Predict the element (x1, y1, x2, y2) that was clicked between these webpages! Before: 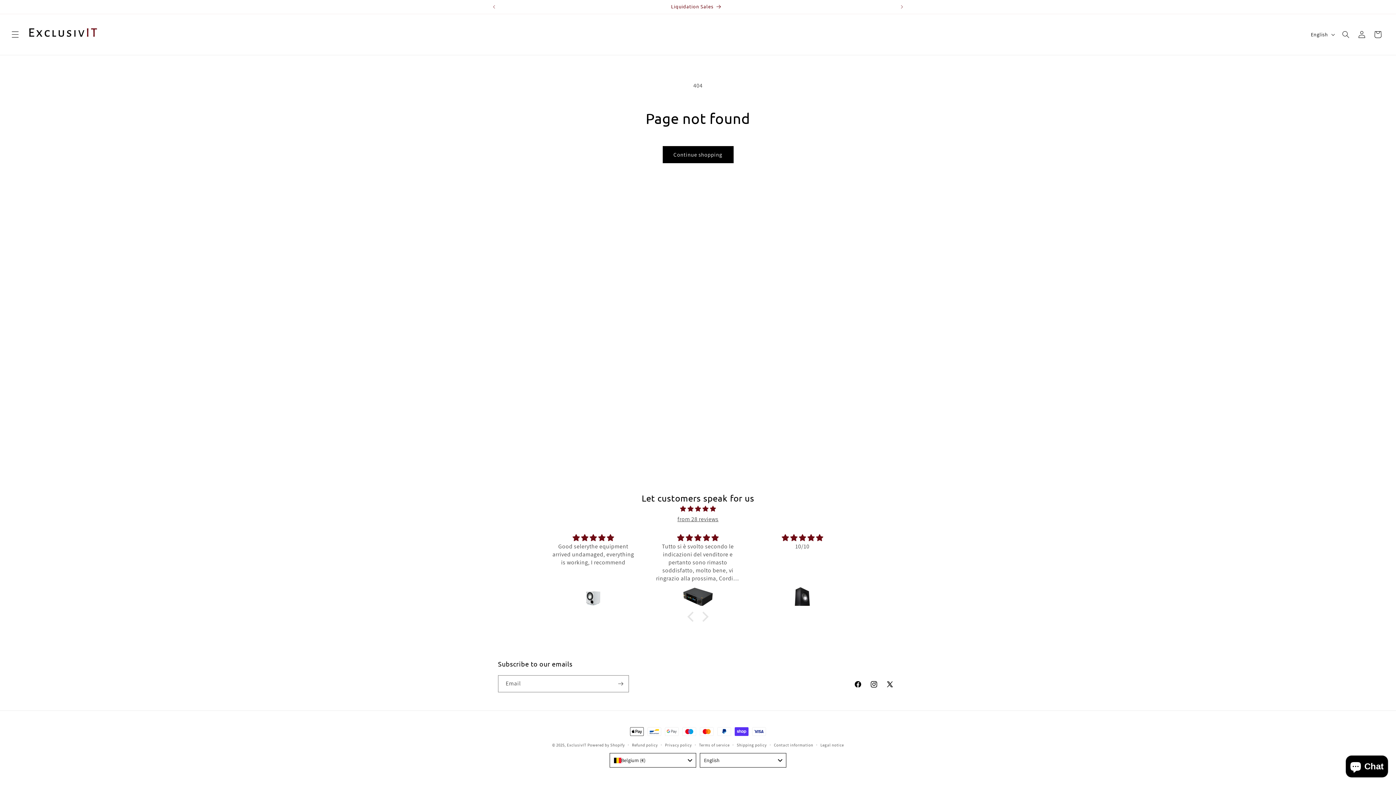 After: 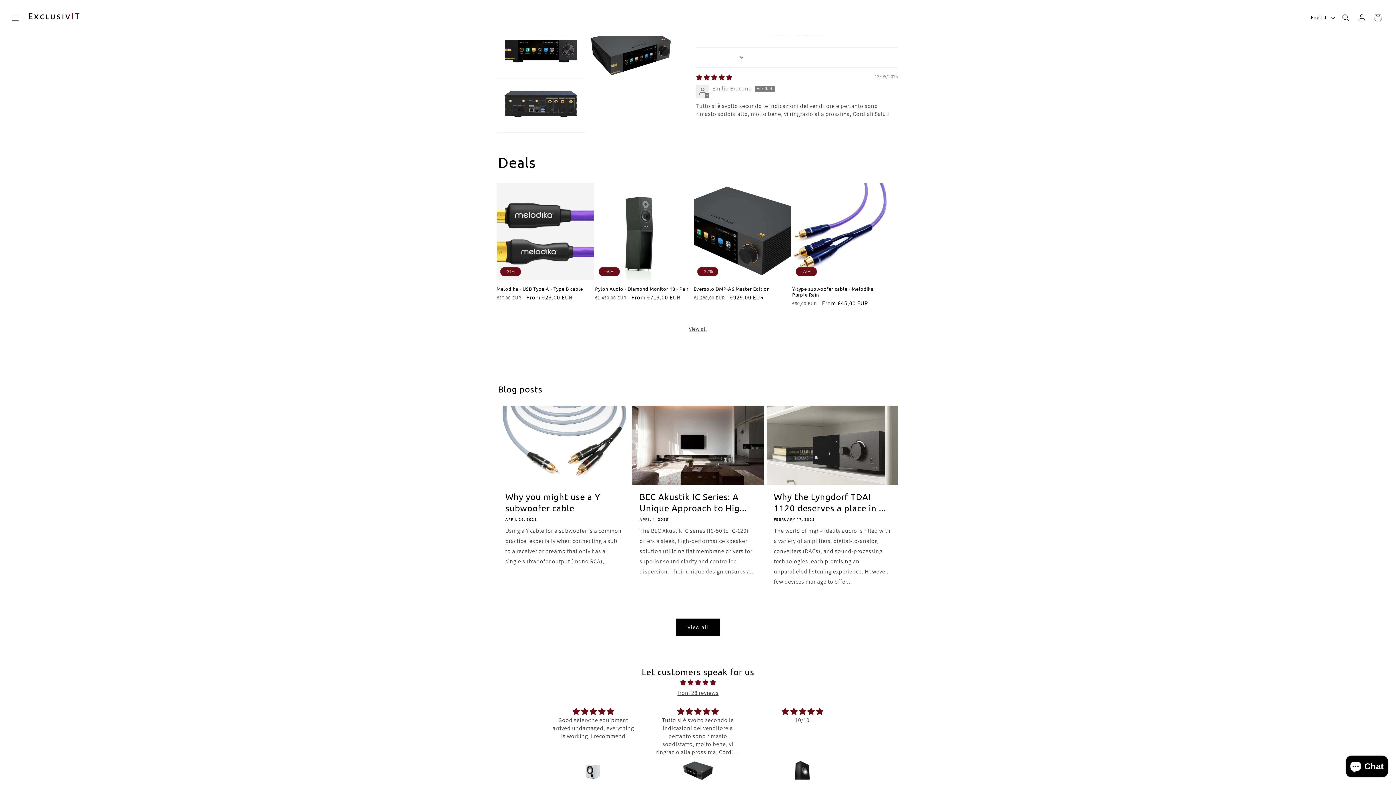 Action: bbox: (654, 587, 741, 607)